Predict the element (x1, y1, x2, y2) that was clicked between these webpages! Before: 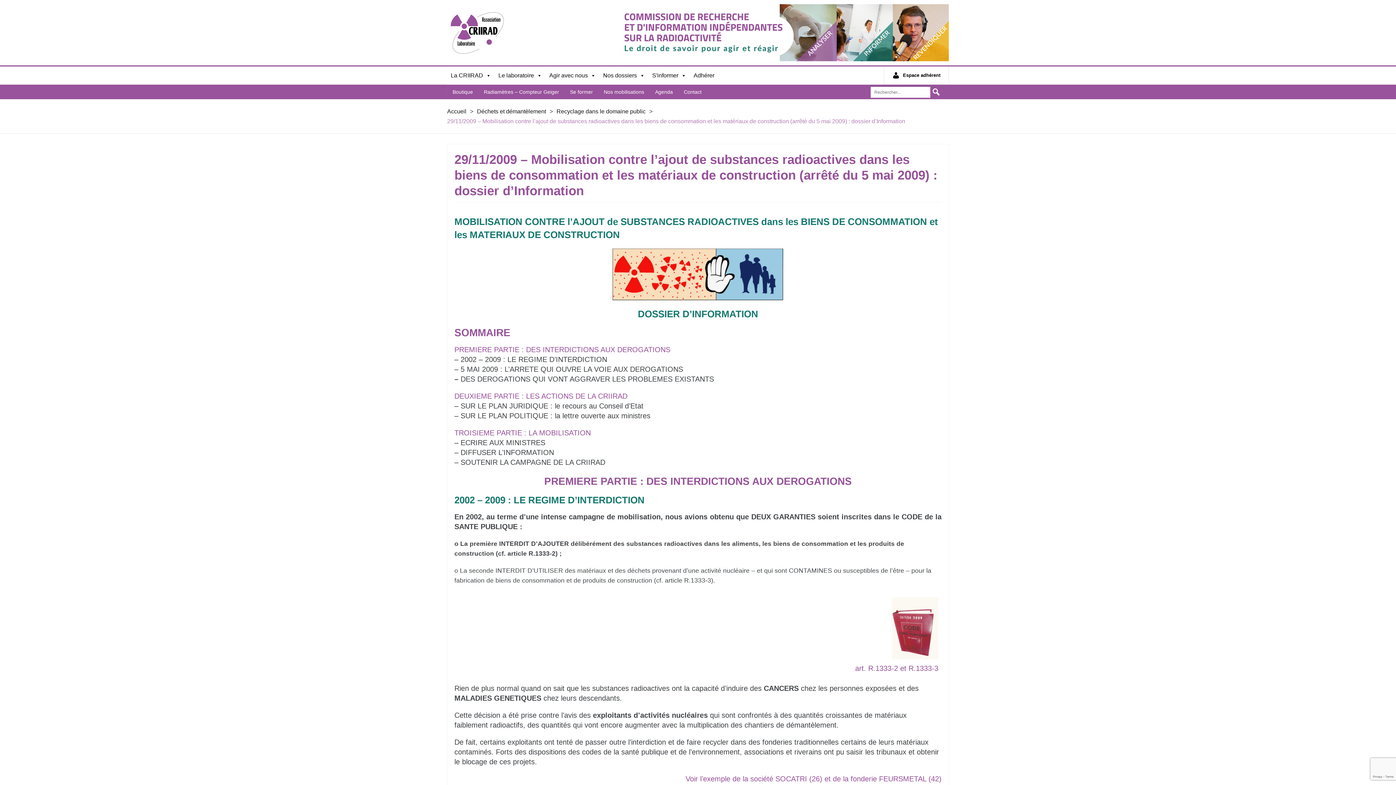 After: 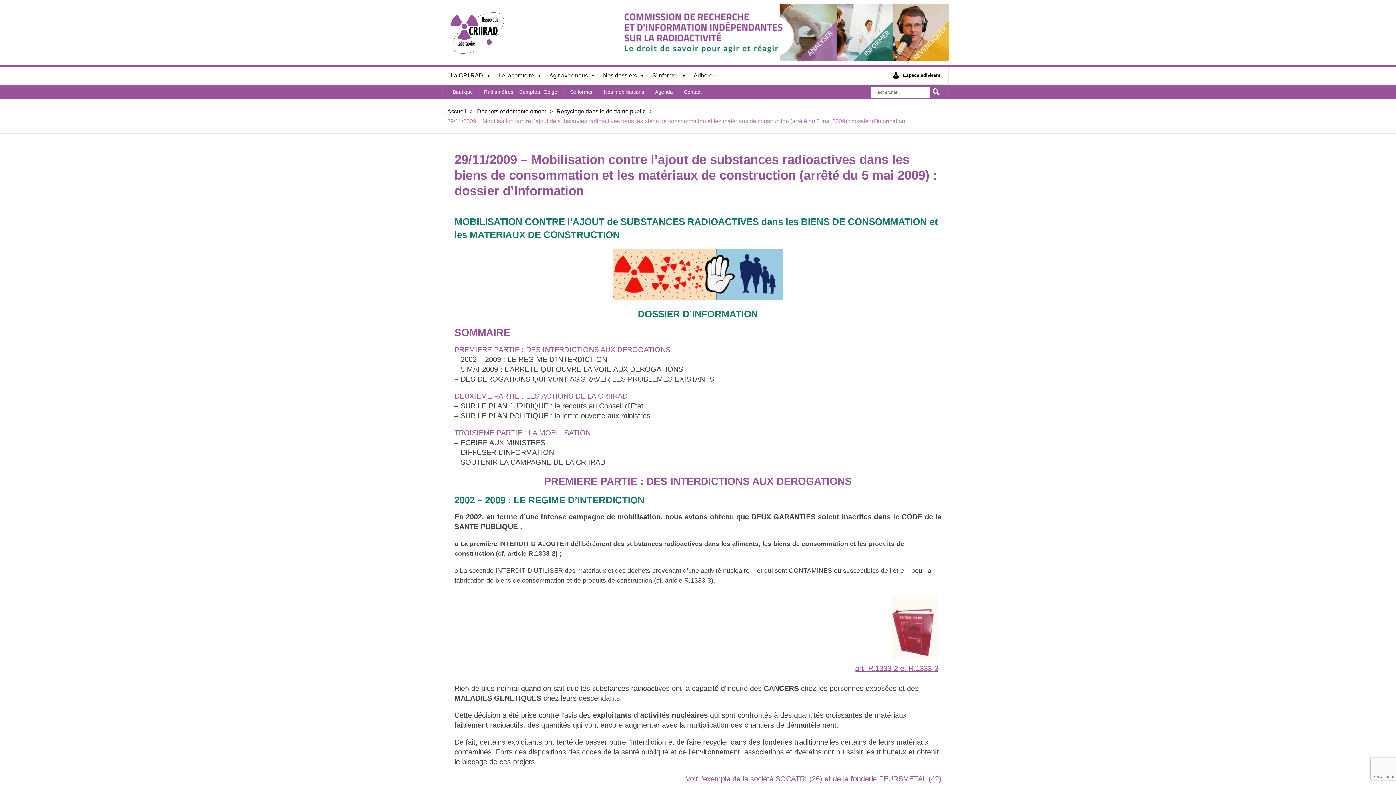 Action: label: art. R.1333-2 et R.1333-3 bbox: (457, 664, 938, 673)